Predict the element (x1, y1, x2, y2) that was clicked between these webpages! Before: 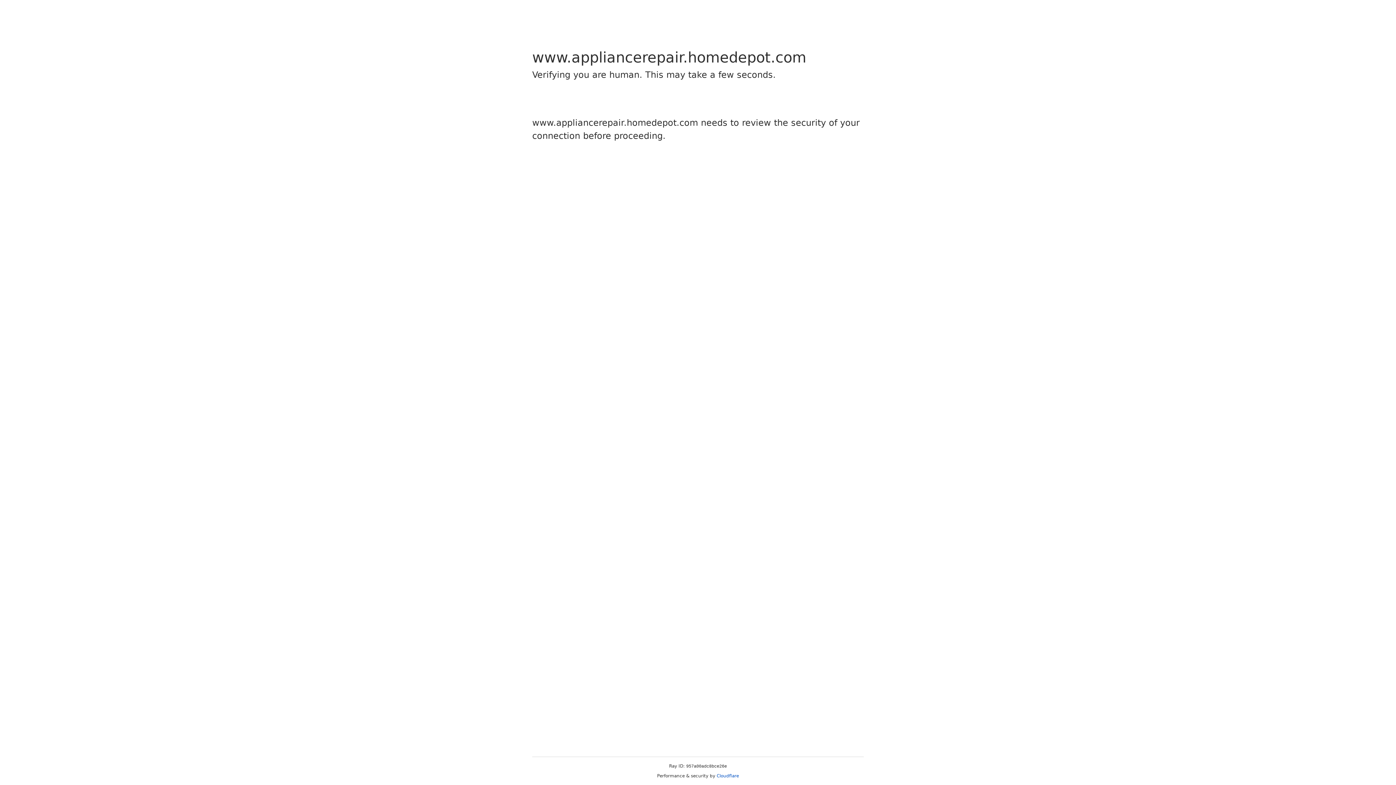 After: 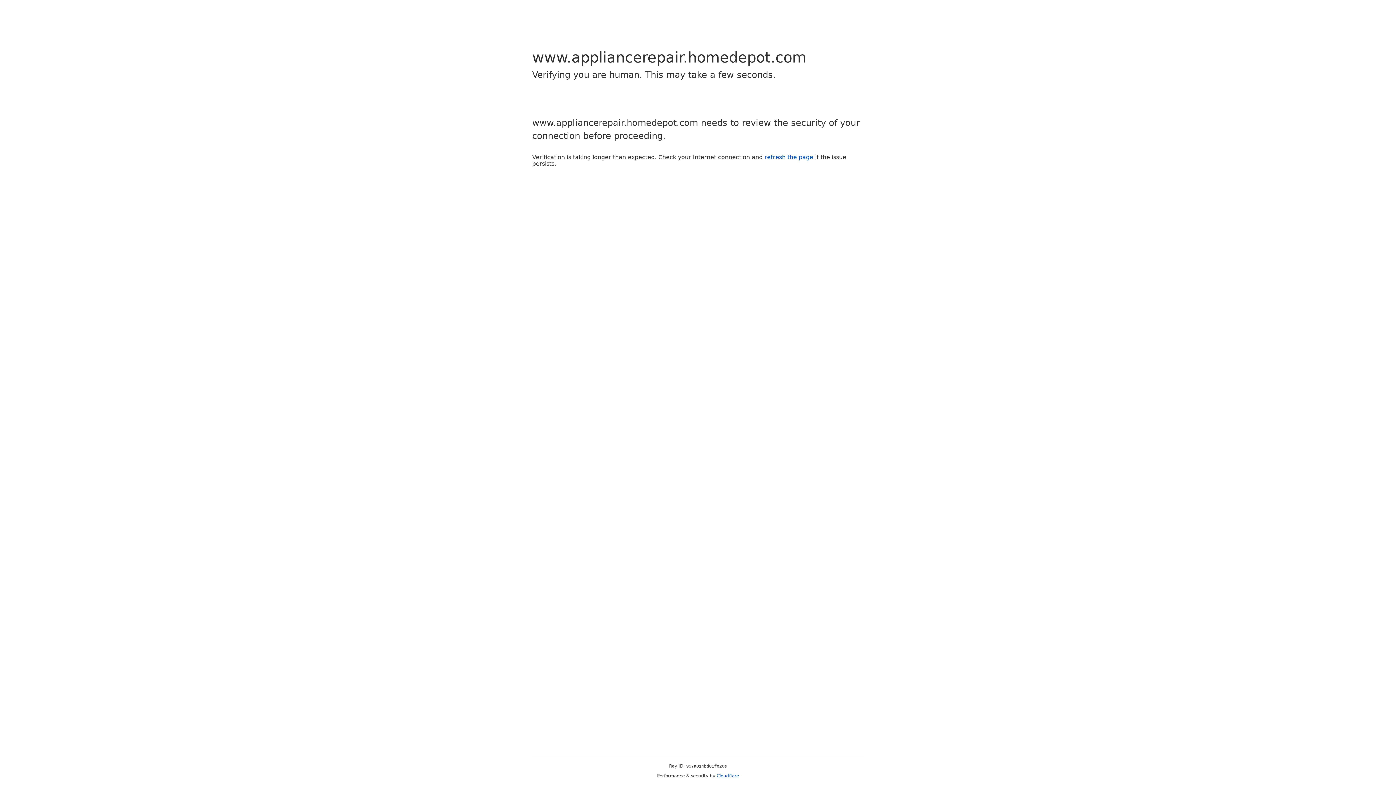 Action: bbox: (716, 773, 739, 778) label: Cloudflare